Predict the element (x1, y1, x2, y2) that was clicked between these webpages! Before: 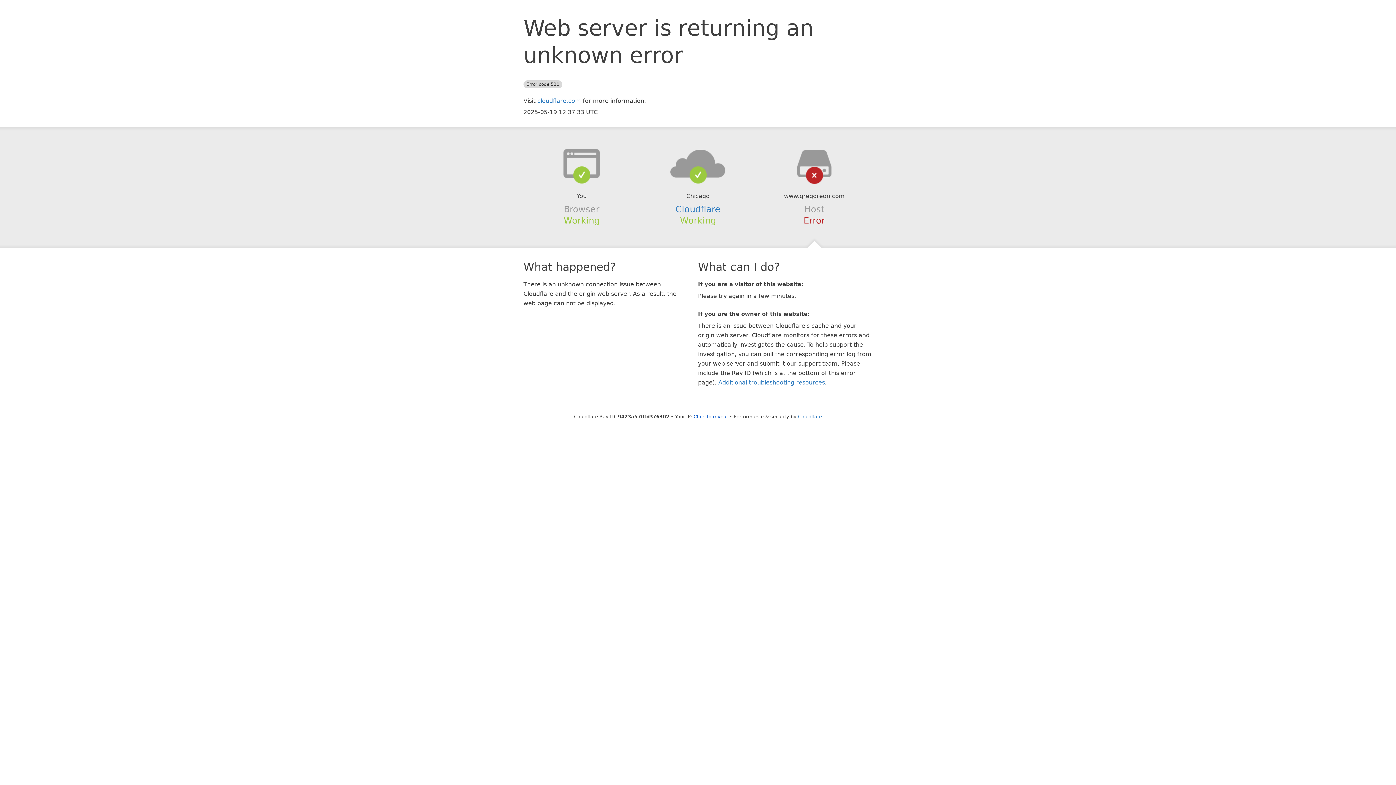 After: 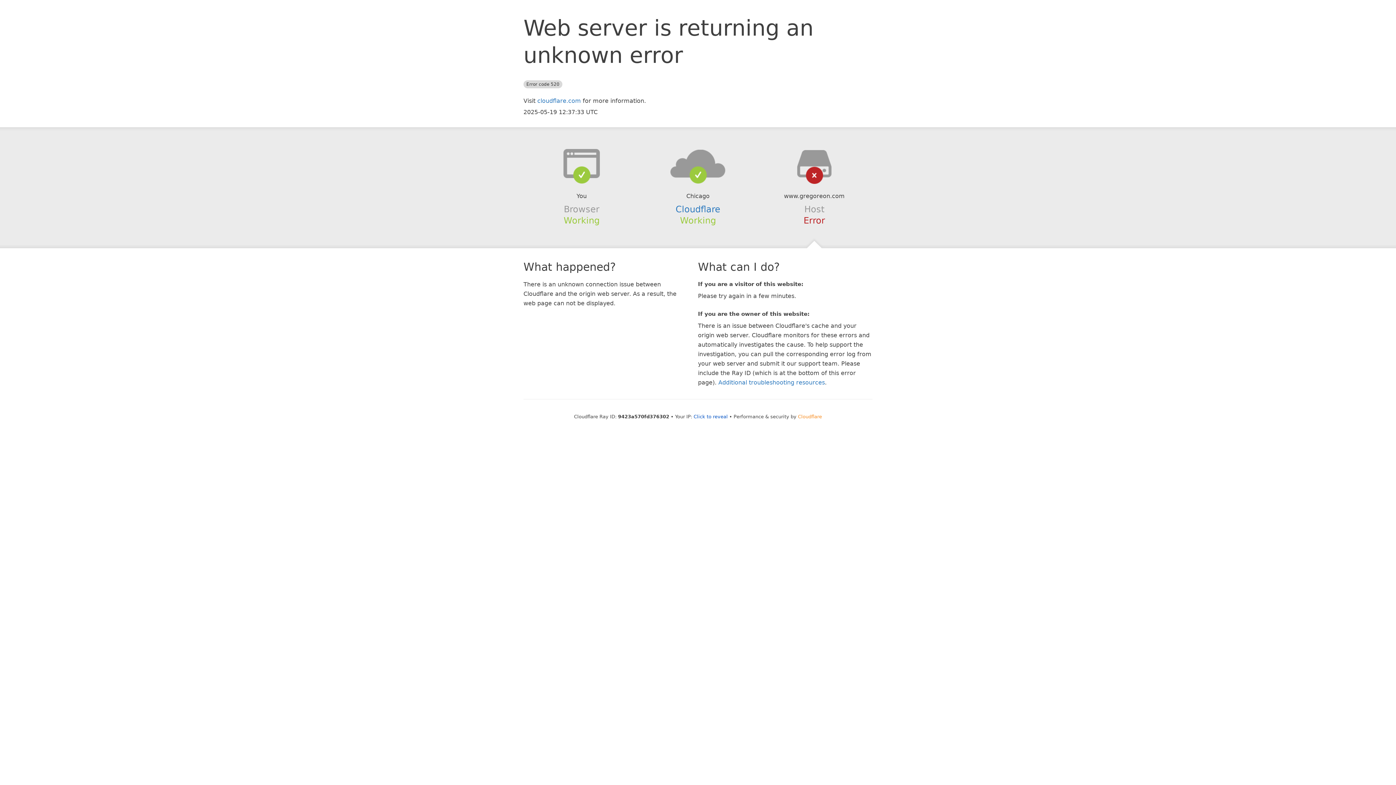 Action: bbox: (798, 414, 822, 419) label: Cloudflare